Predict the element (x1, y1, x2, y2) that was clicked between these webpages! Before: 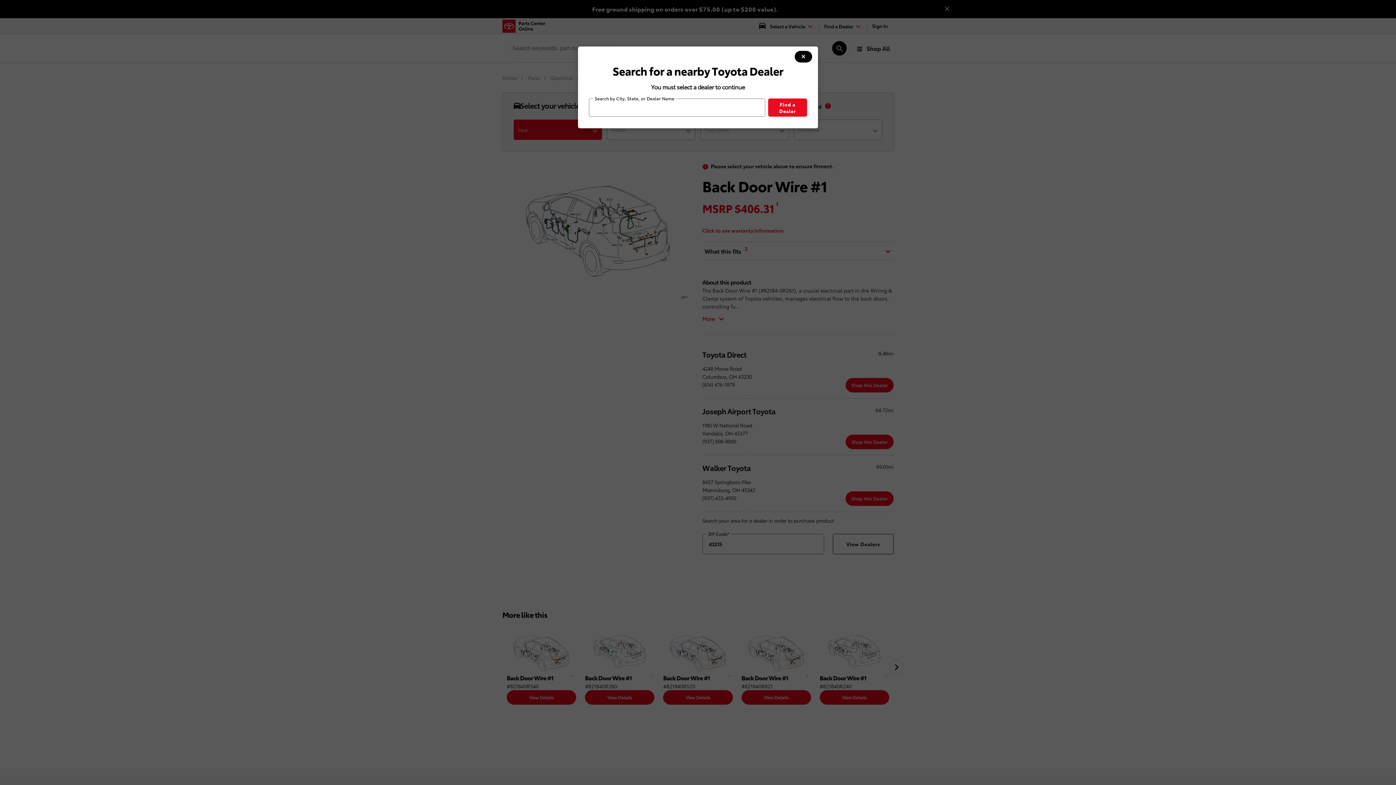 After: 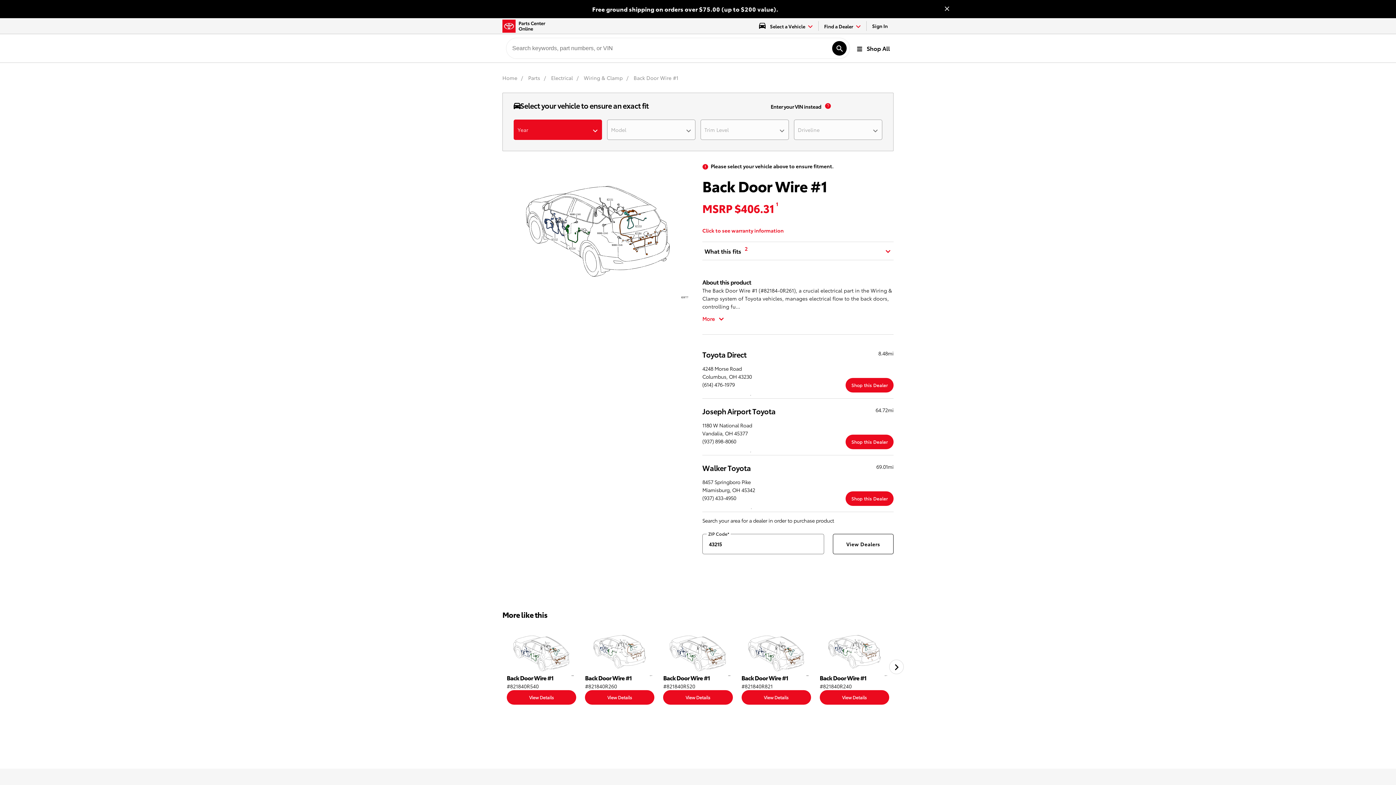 Action: bbox: (794, 50, 812, 62) label: modal close button